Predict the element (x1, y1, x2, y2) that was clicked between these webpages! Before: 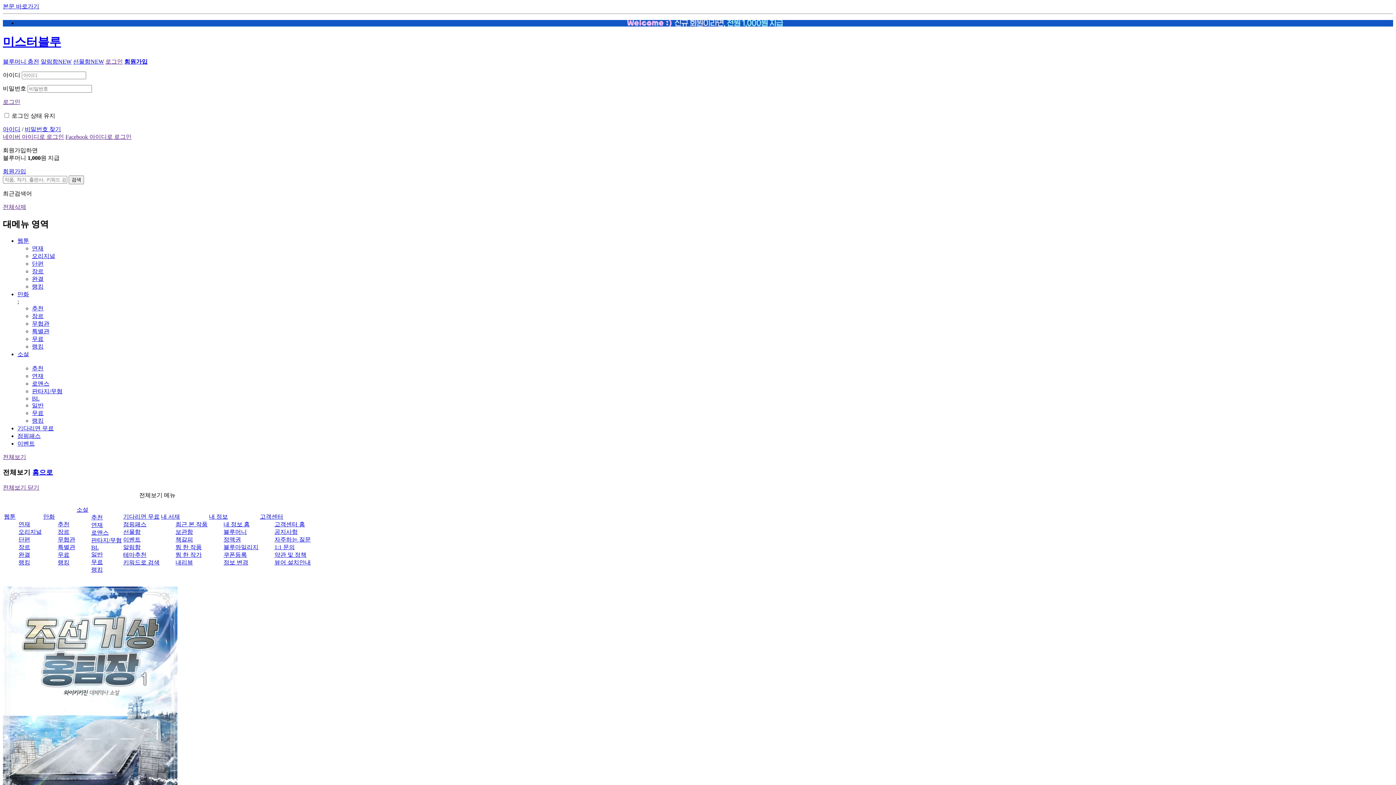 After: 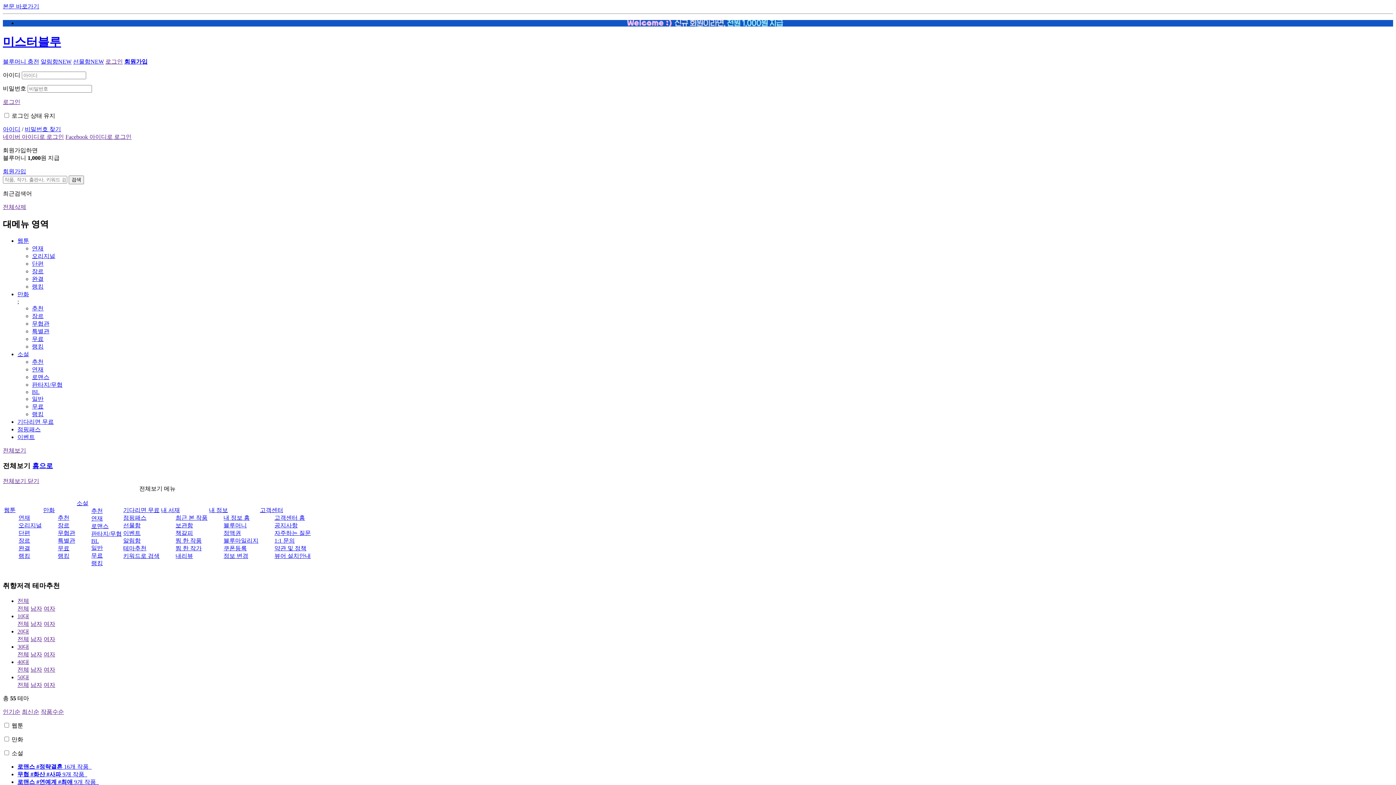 Action: bbox: (123, 552, 146, 558) label: 테마추천